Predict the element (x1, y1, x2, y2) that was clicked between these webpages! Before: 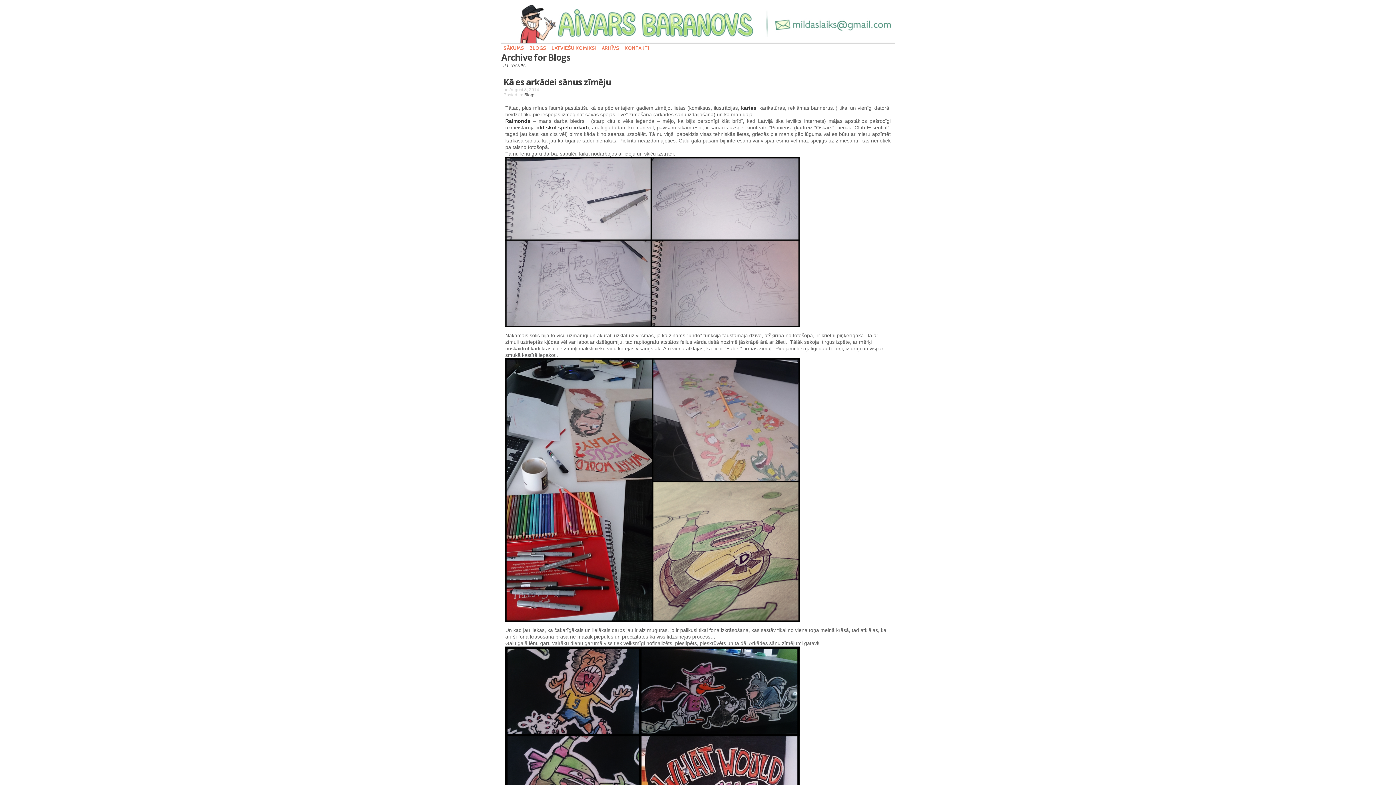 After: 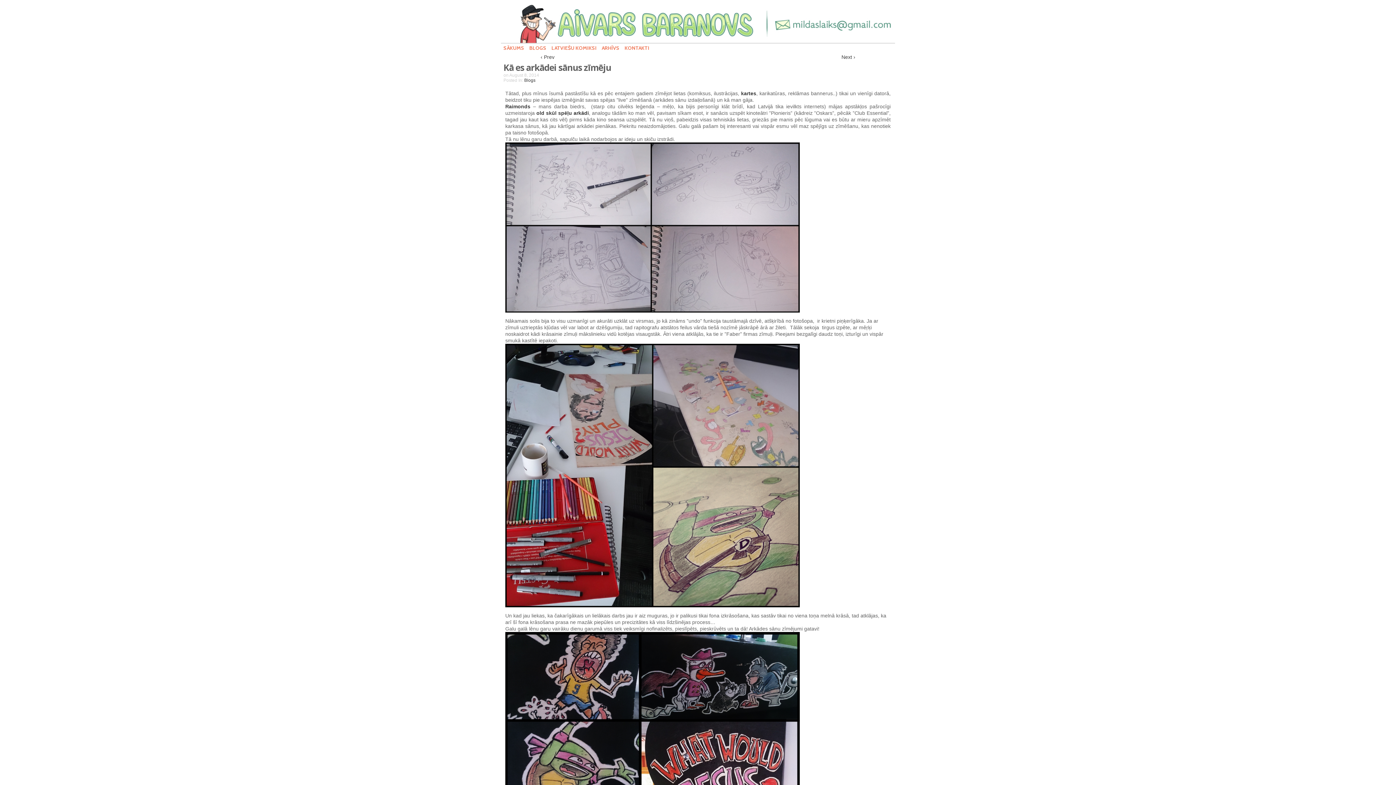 Action: bbox: (503, 76, 611, 88) label: Kā es arkādei sānus zīmēju